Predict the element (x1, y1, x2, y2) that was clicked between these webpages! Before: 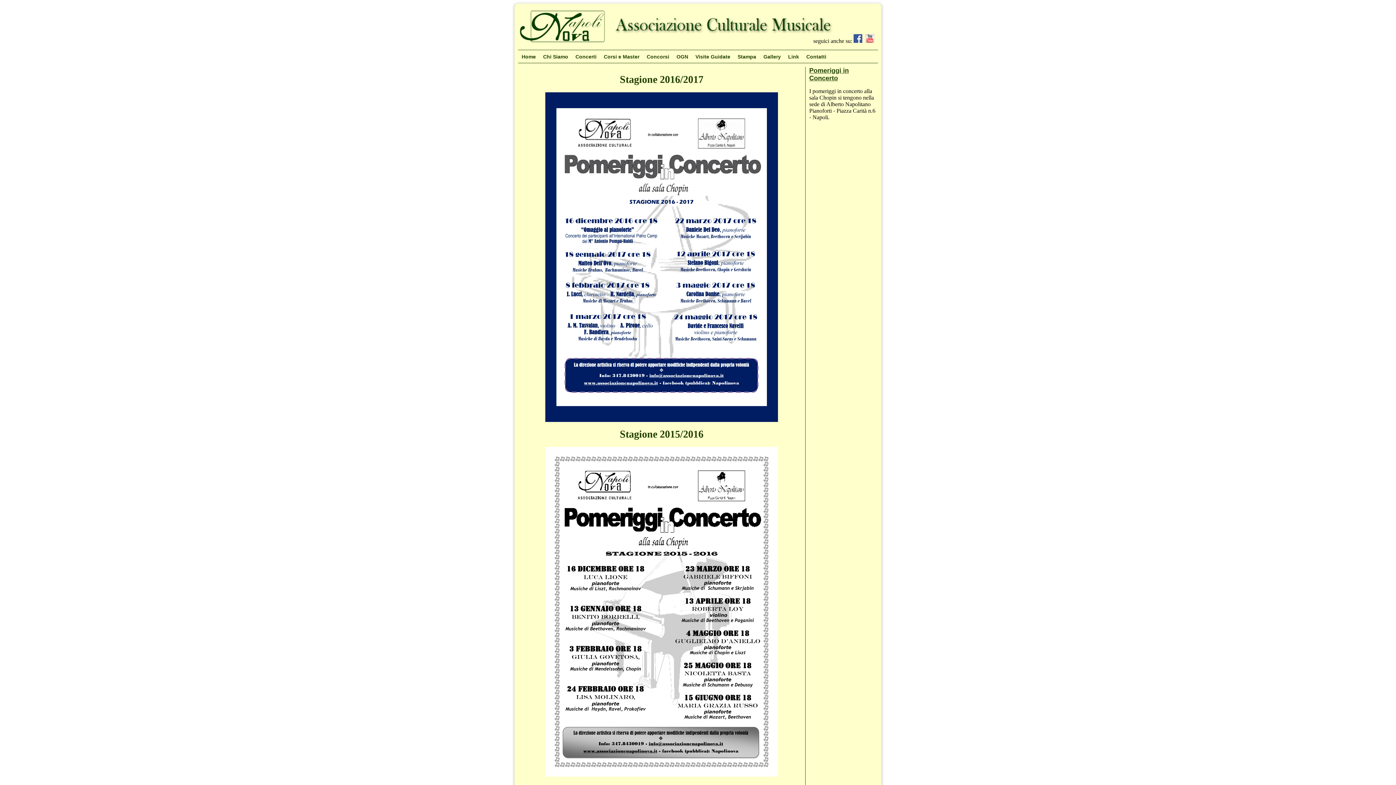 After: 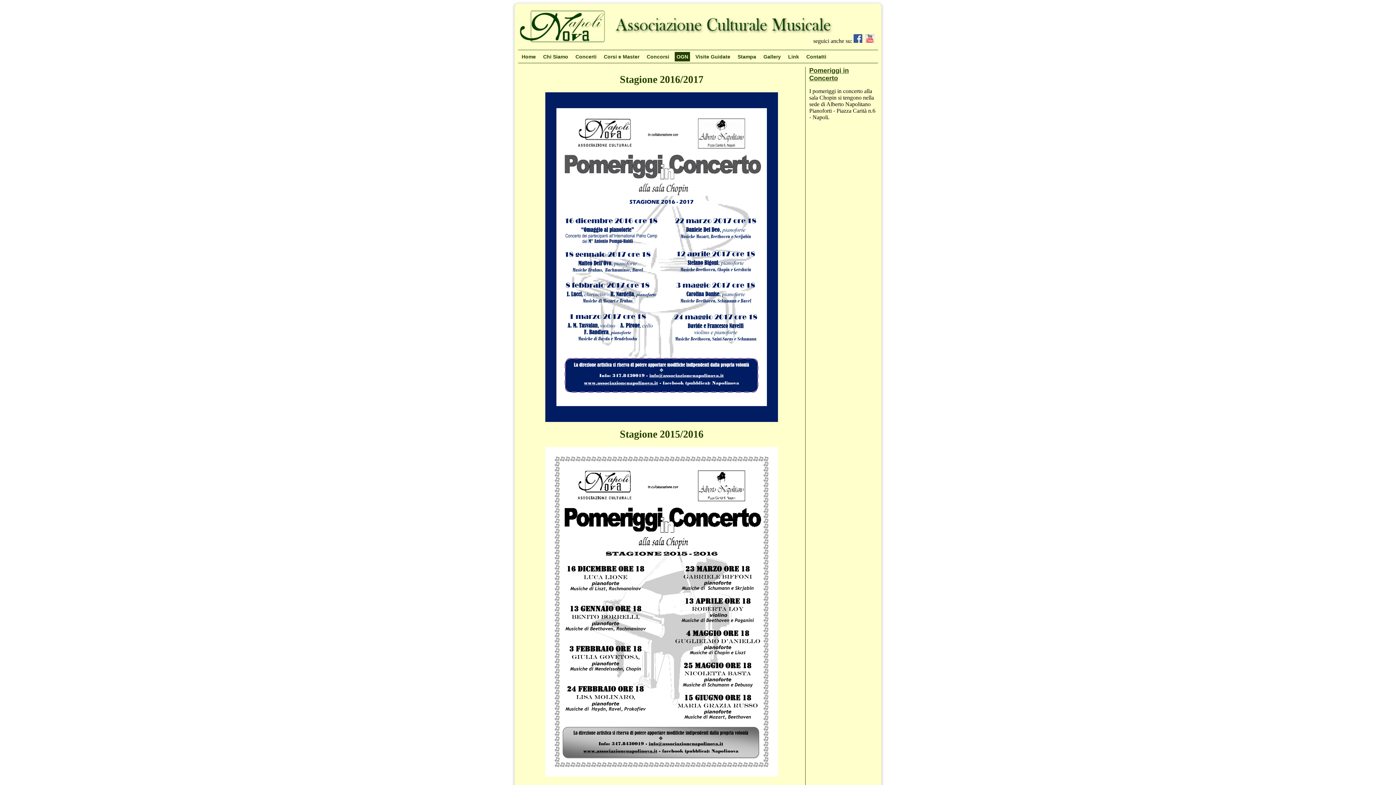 Action: bbox: (674, 52, 690, 61) label: OGN